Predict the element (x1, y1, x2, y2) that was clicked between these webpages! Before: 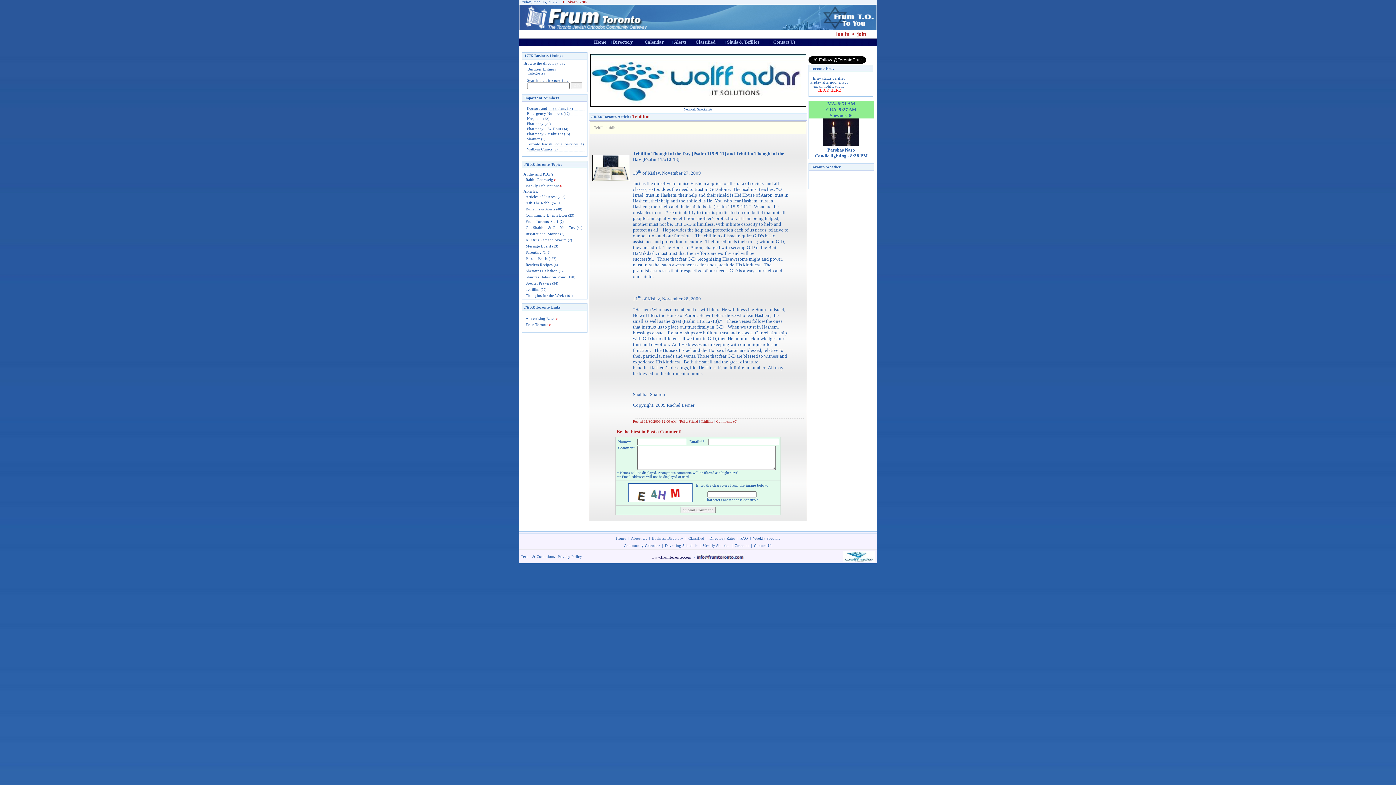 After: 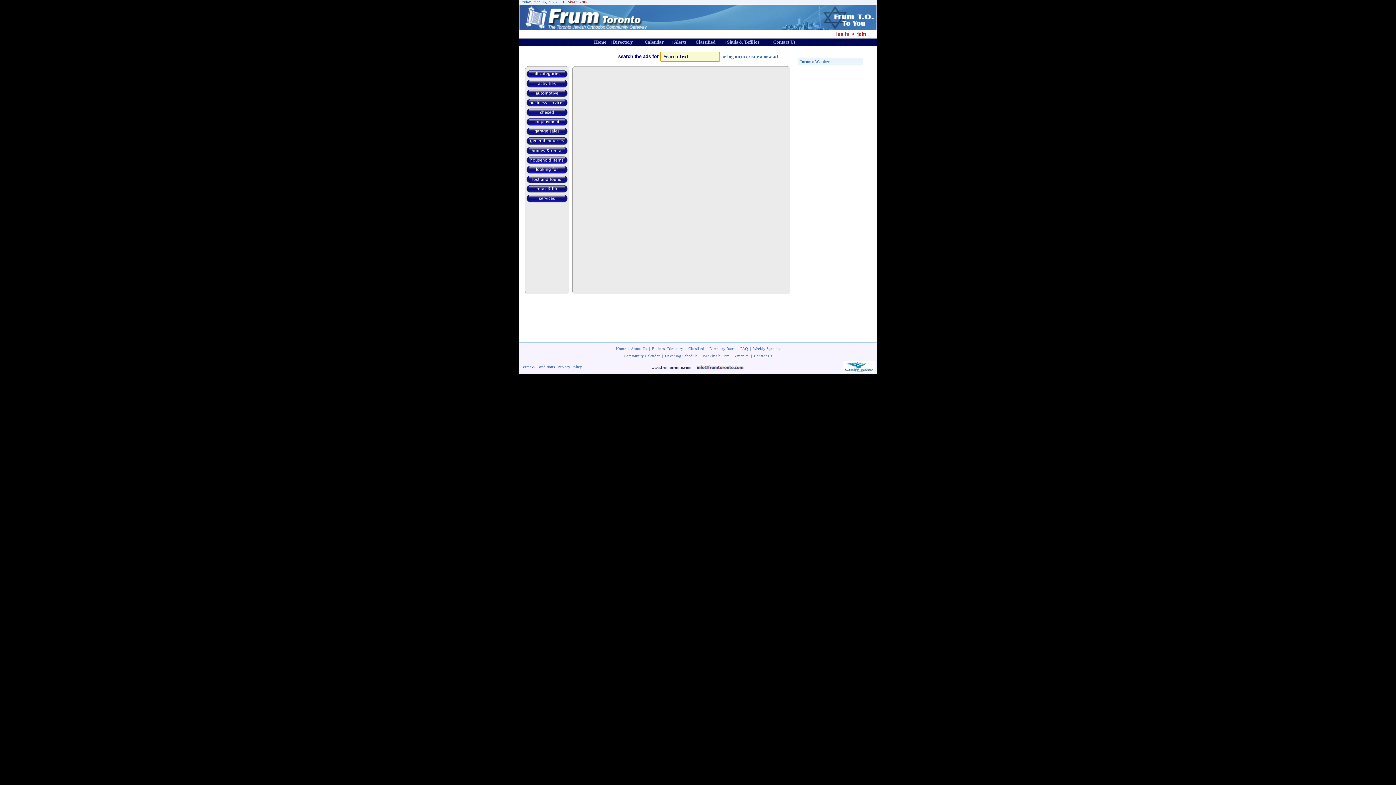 Action: label: Classified bbox: (688, 536, 704, 540)